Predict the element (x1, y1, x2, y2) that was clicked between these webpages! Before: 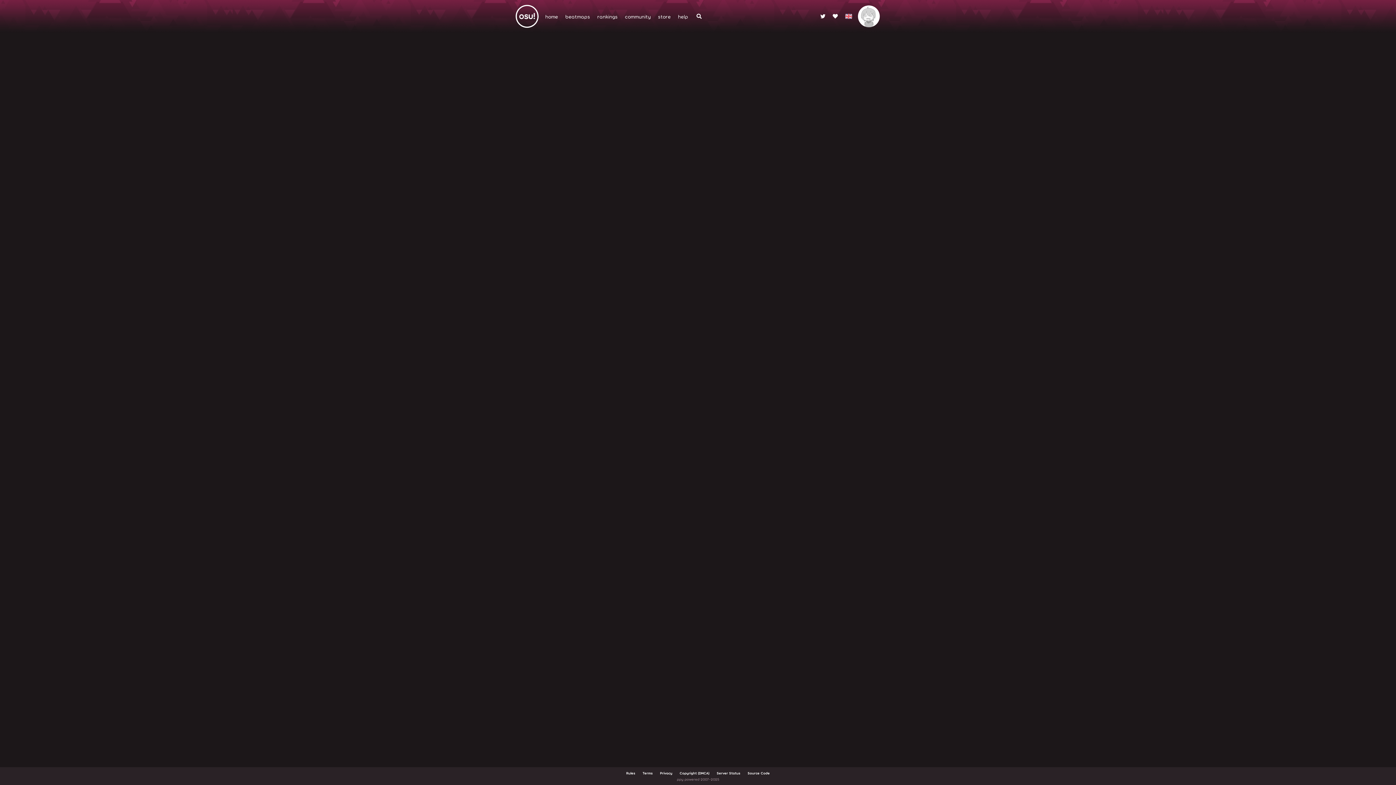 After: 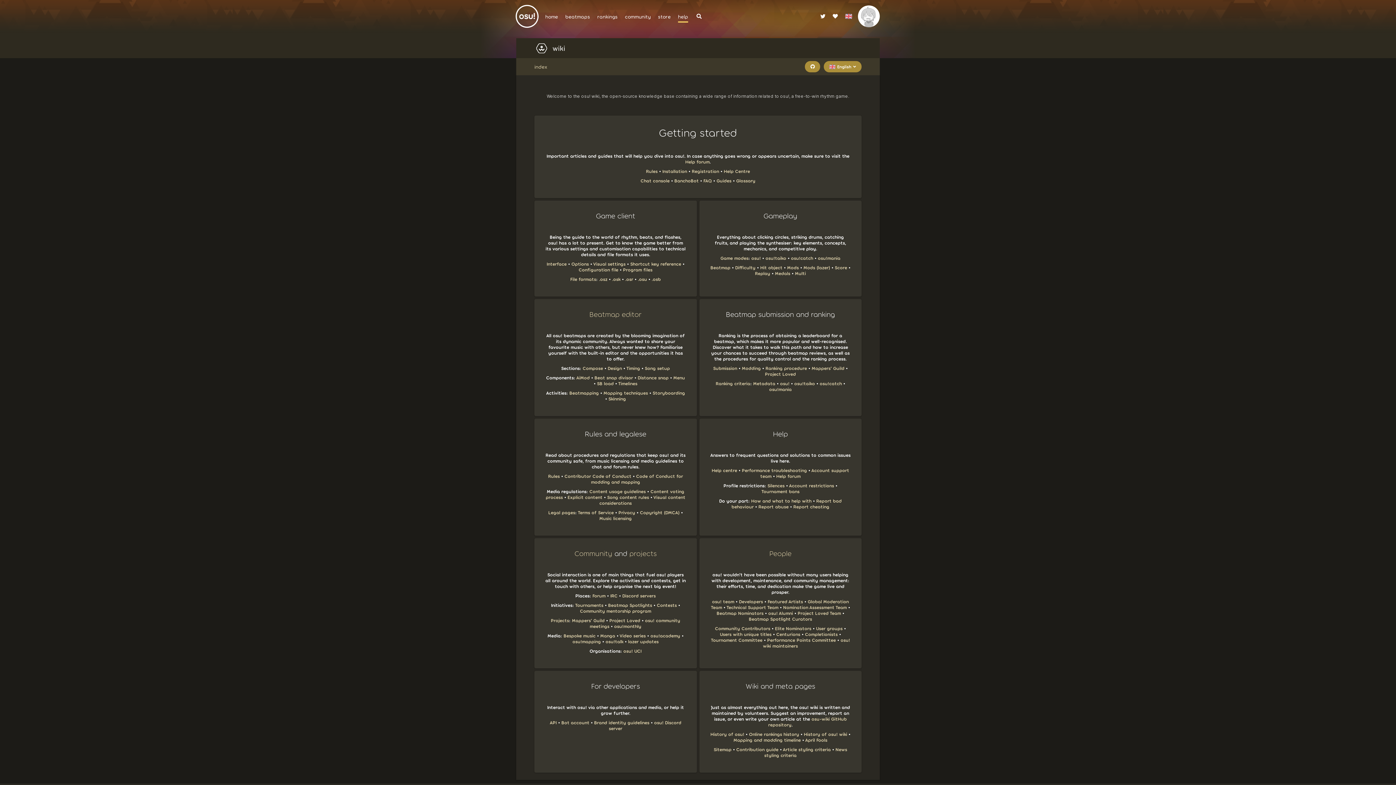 Action: label: help bbox: (674, 0, 692, 32)